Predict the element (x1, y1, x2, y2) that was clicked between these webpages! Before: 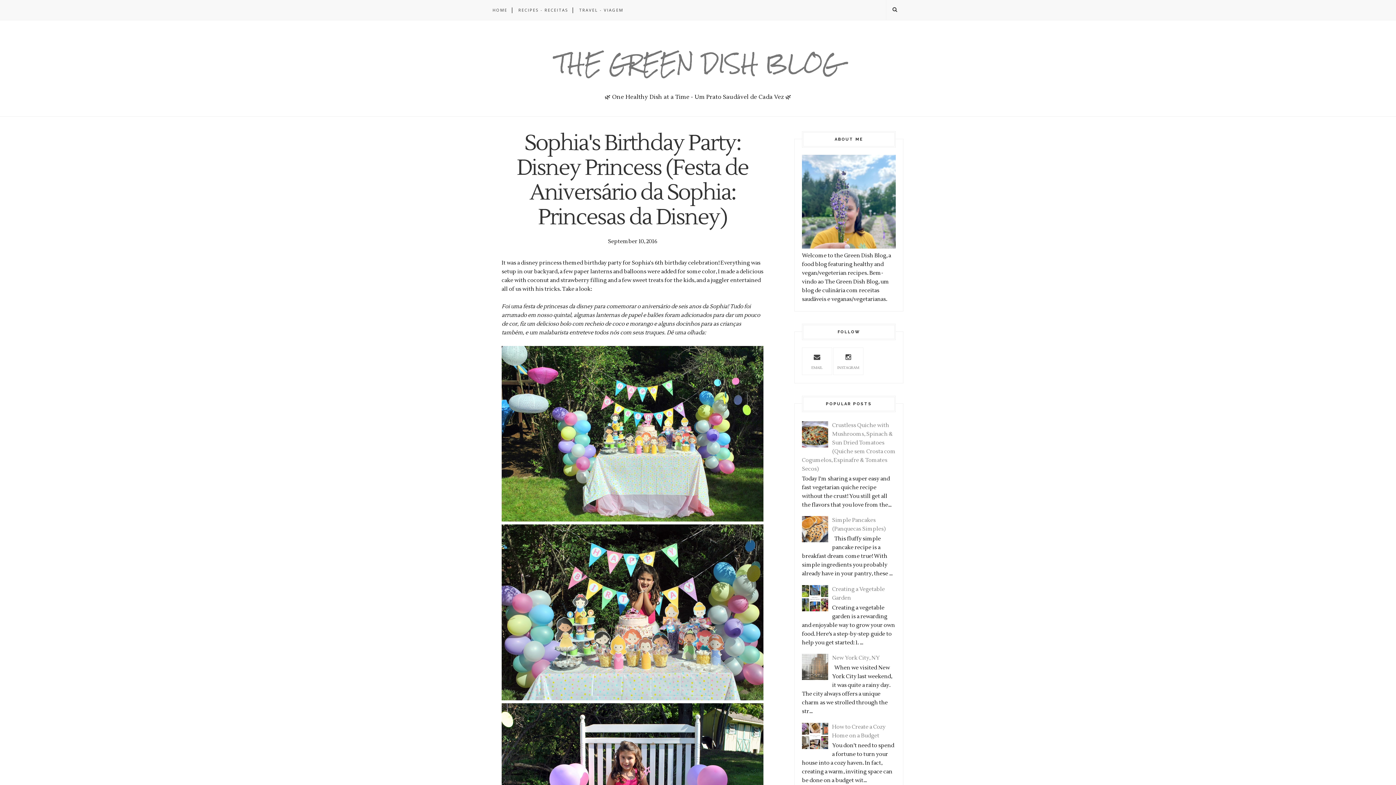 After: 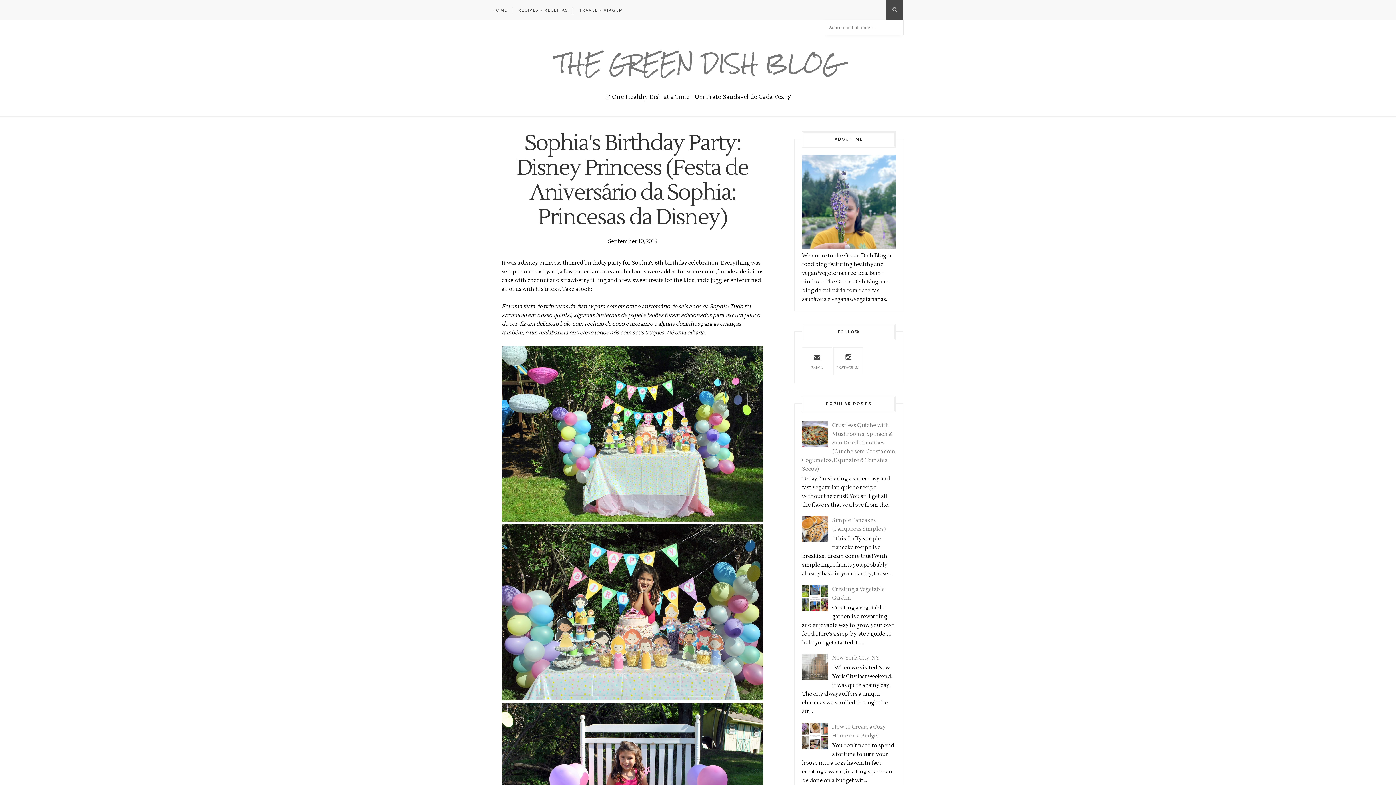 Action: bbox: (886, 0, 903, 20)